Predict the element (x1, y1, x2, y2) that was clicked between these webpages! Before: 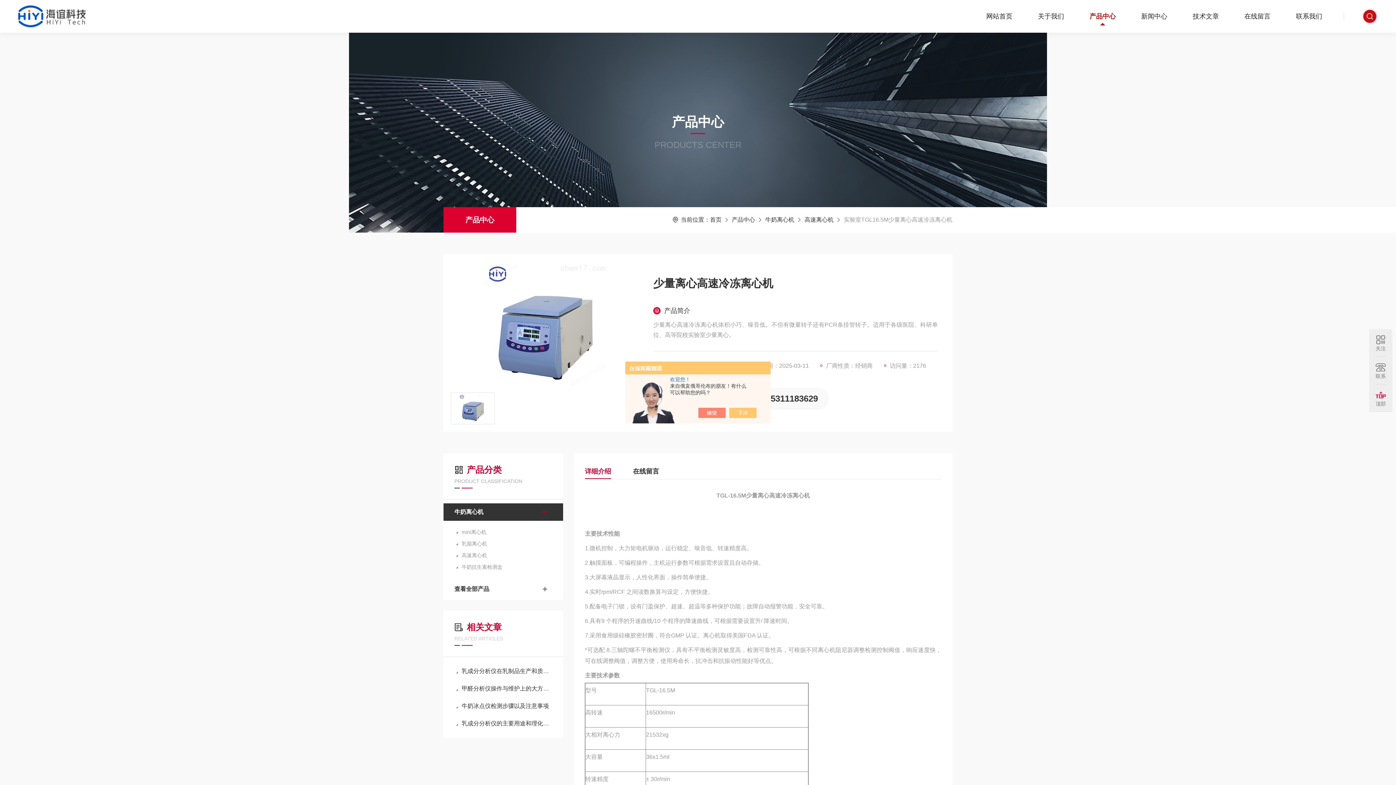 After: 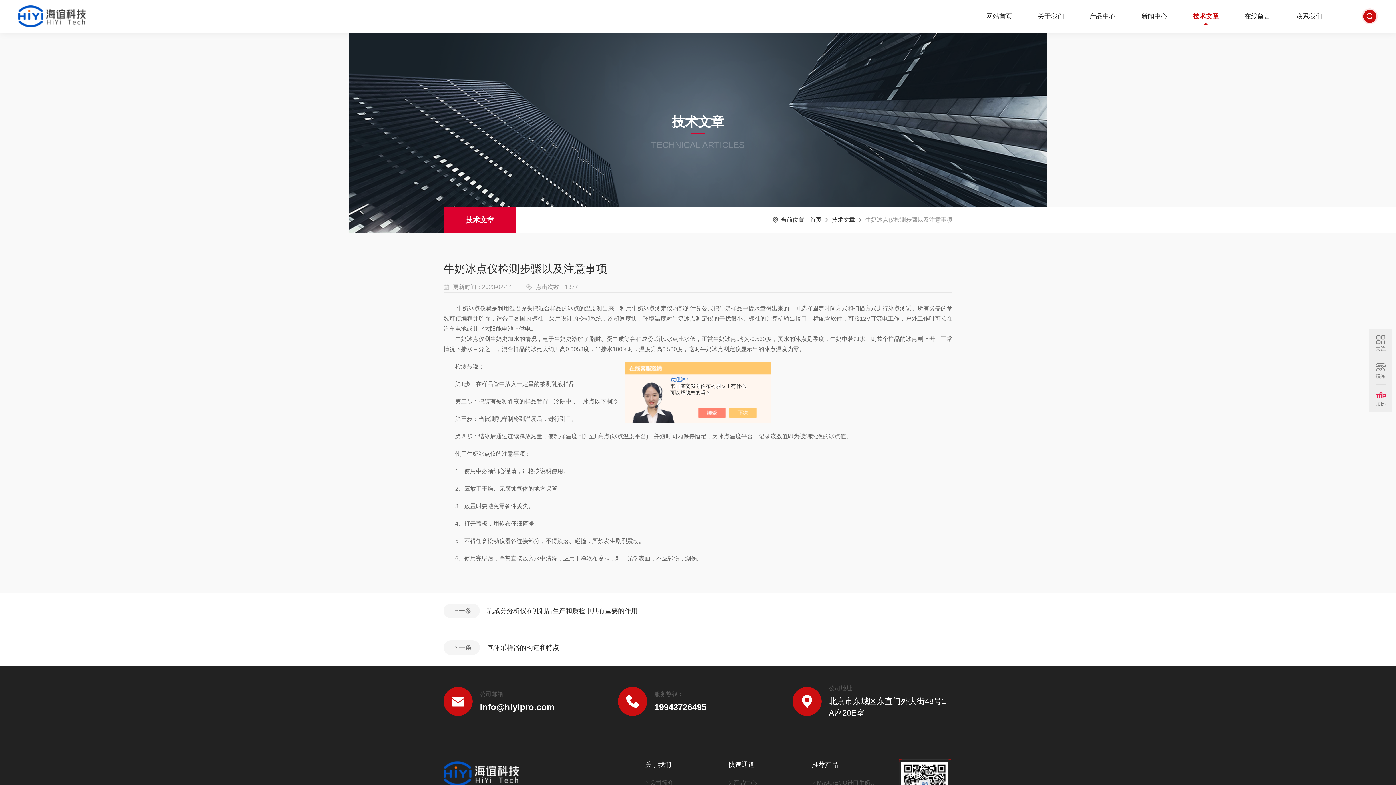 Action: bbox: (454, 699, 552, 713) label: 牛奶冰点仪检测步骤以及注意事项